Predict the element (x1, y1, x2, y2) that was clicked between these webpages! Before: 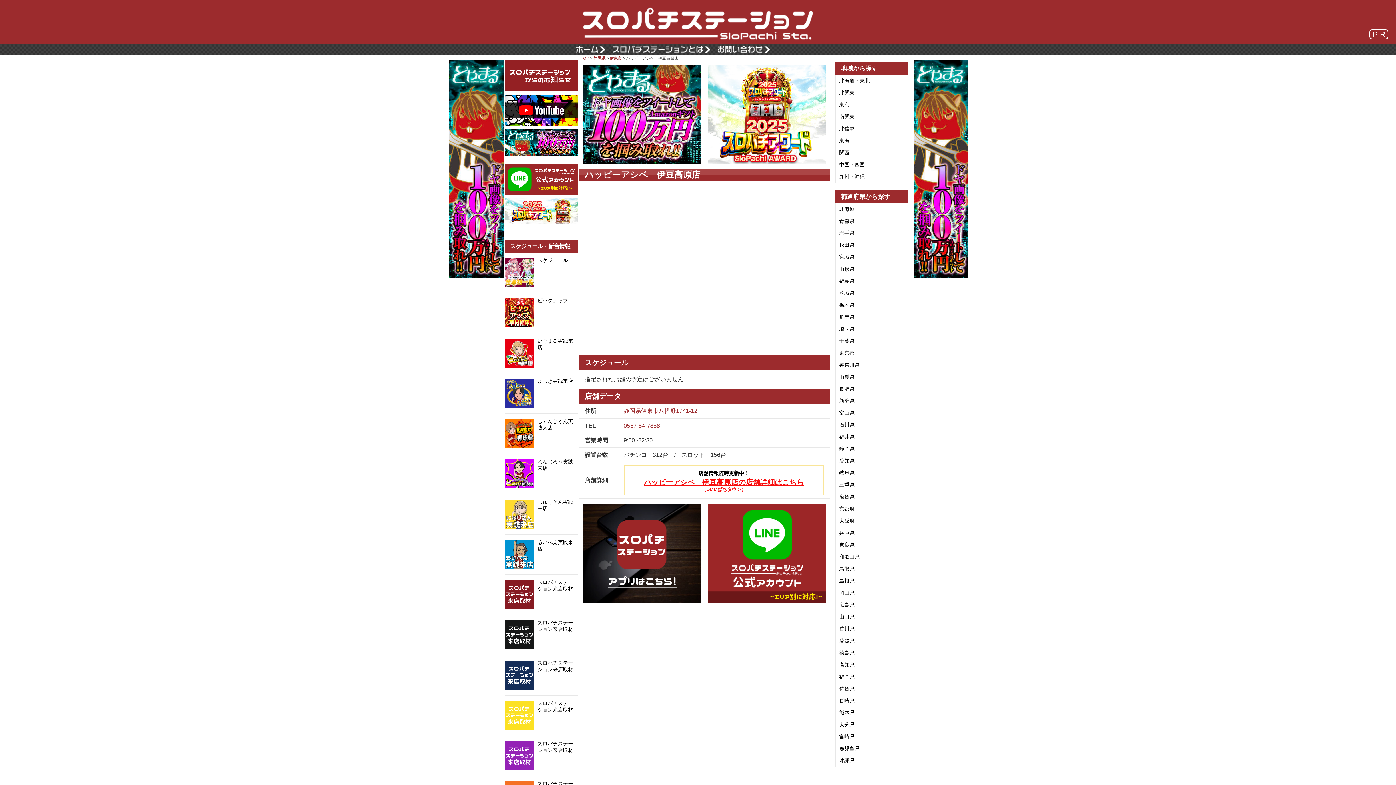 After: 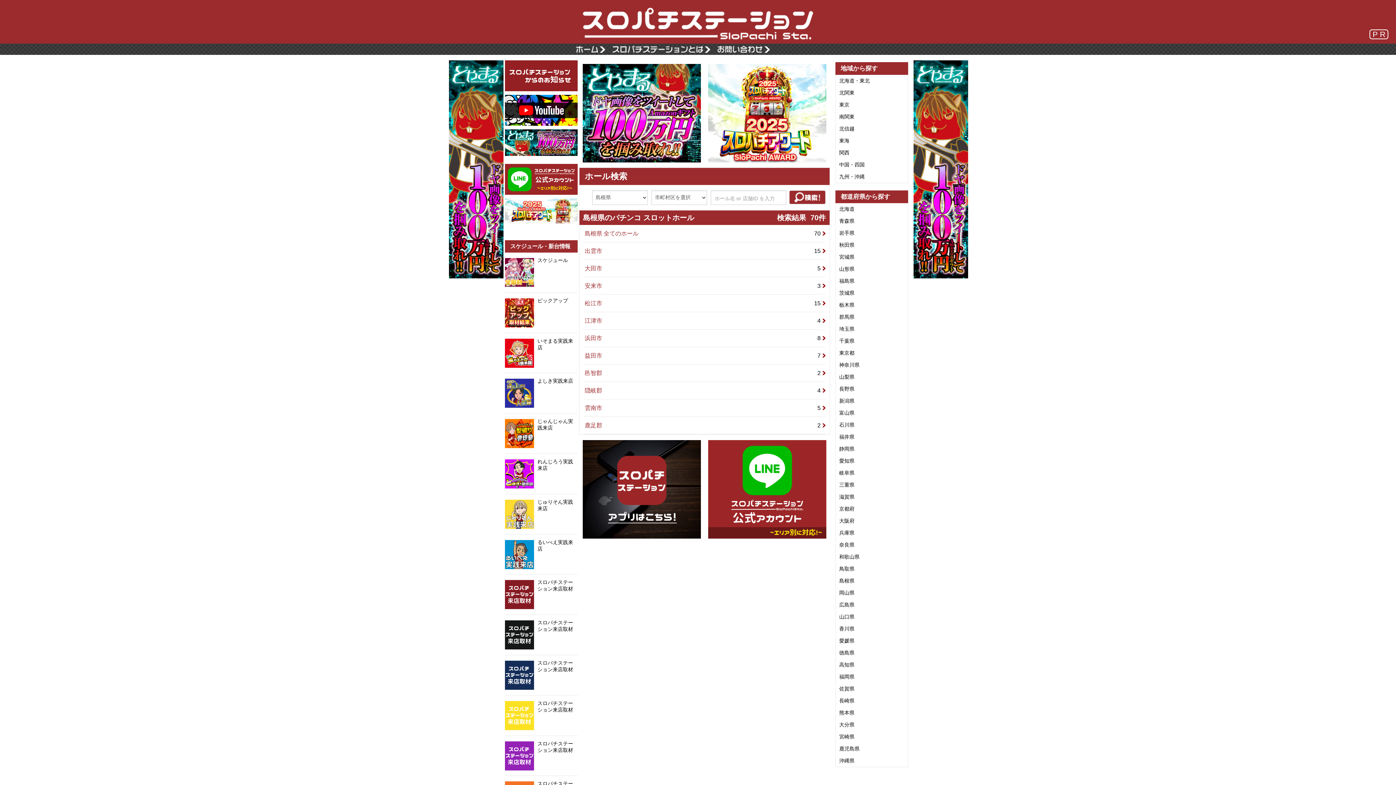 Action: label: 島根県 bbox: (835, 575, 907, 587)